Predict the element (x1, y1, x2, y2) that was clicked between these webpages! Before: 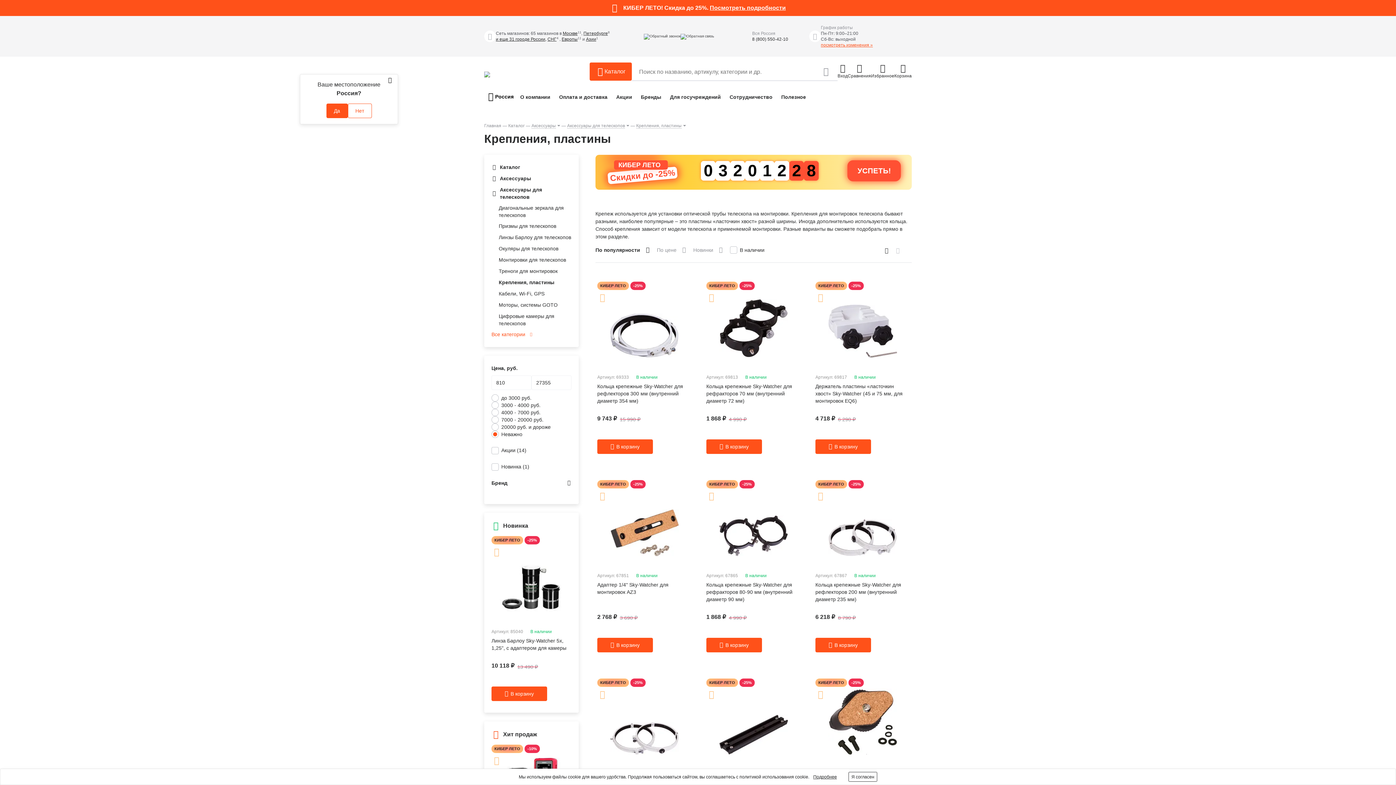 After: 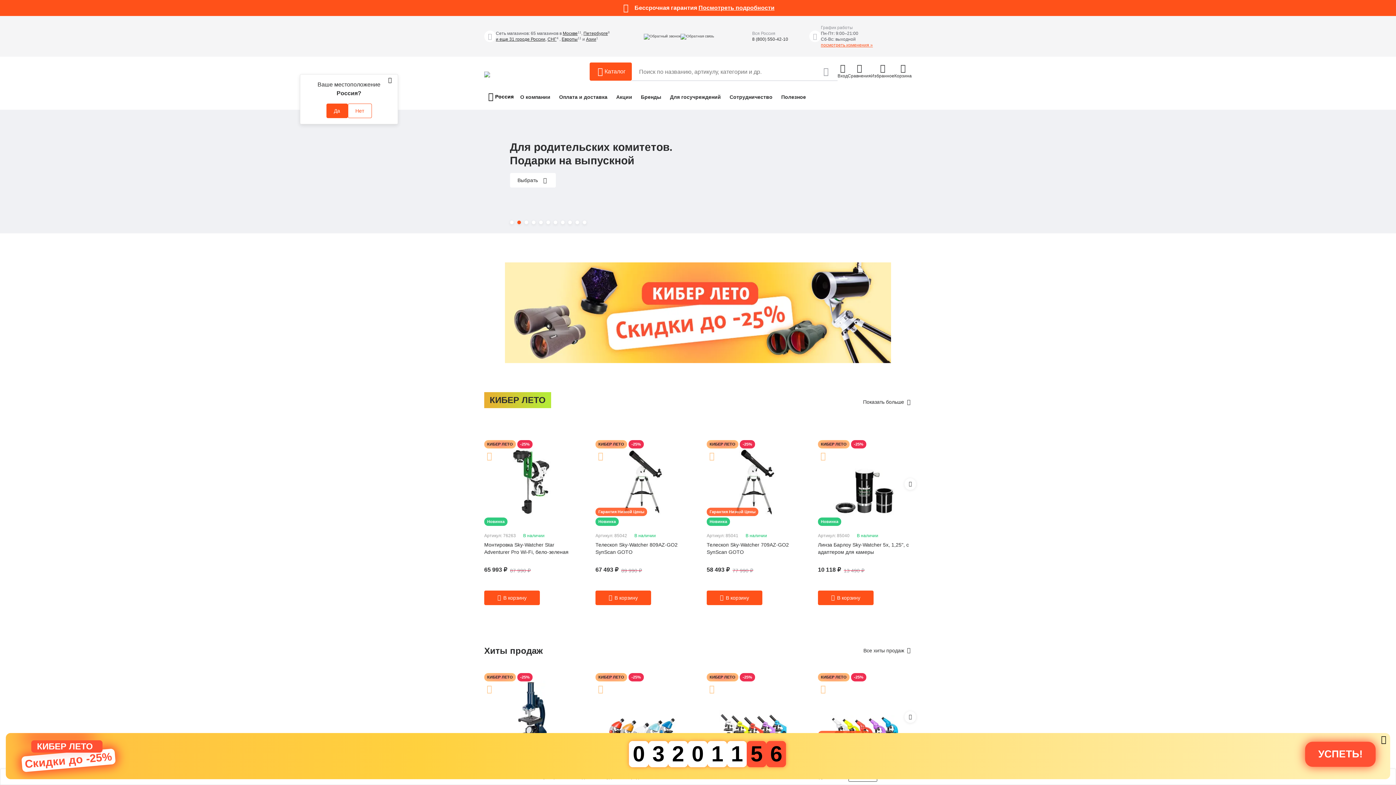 Action: bbox: (484, 62, 575, 86) label:  